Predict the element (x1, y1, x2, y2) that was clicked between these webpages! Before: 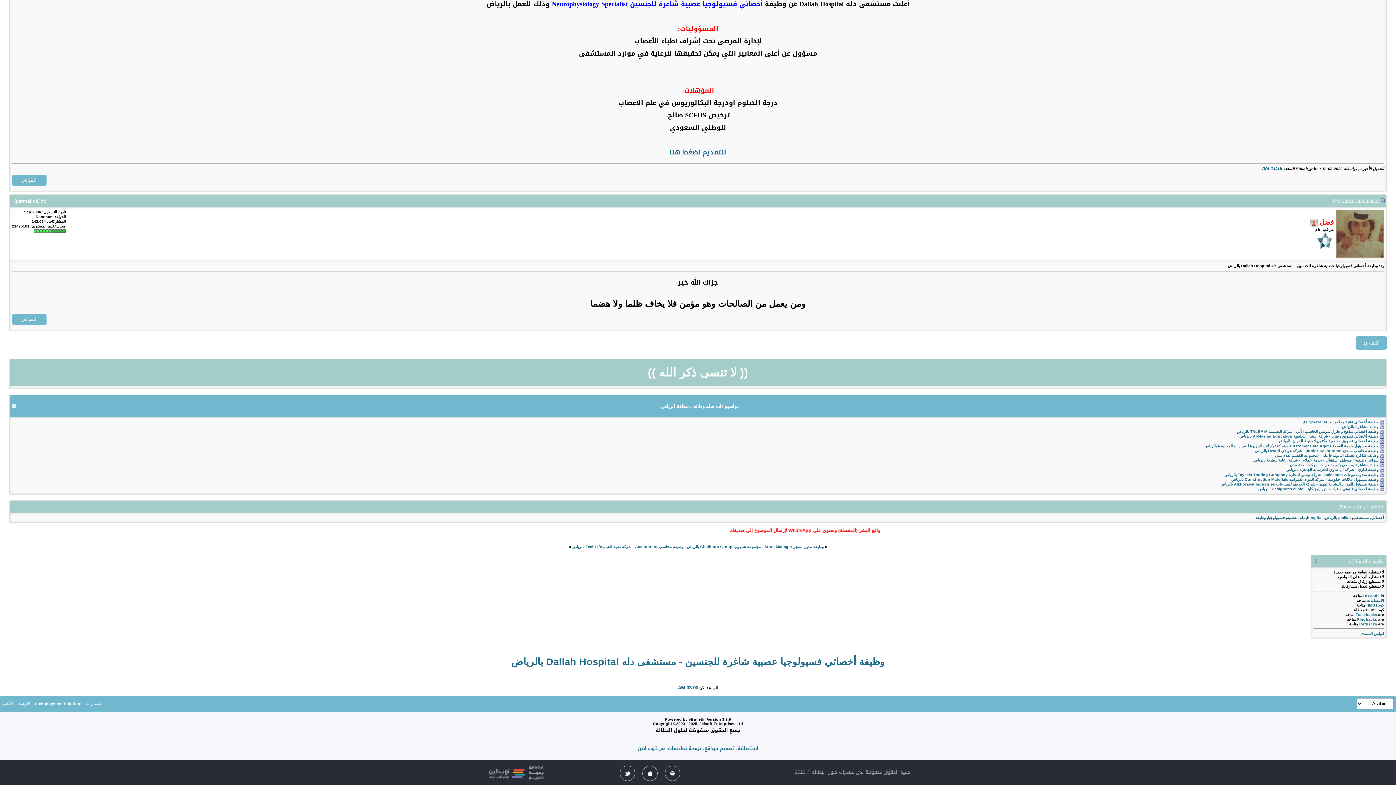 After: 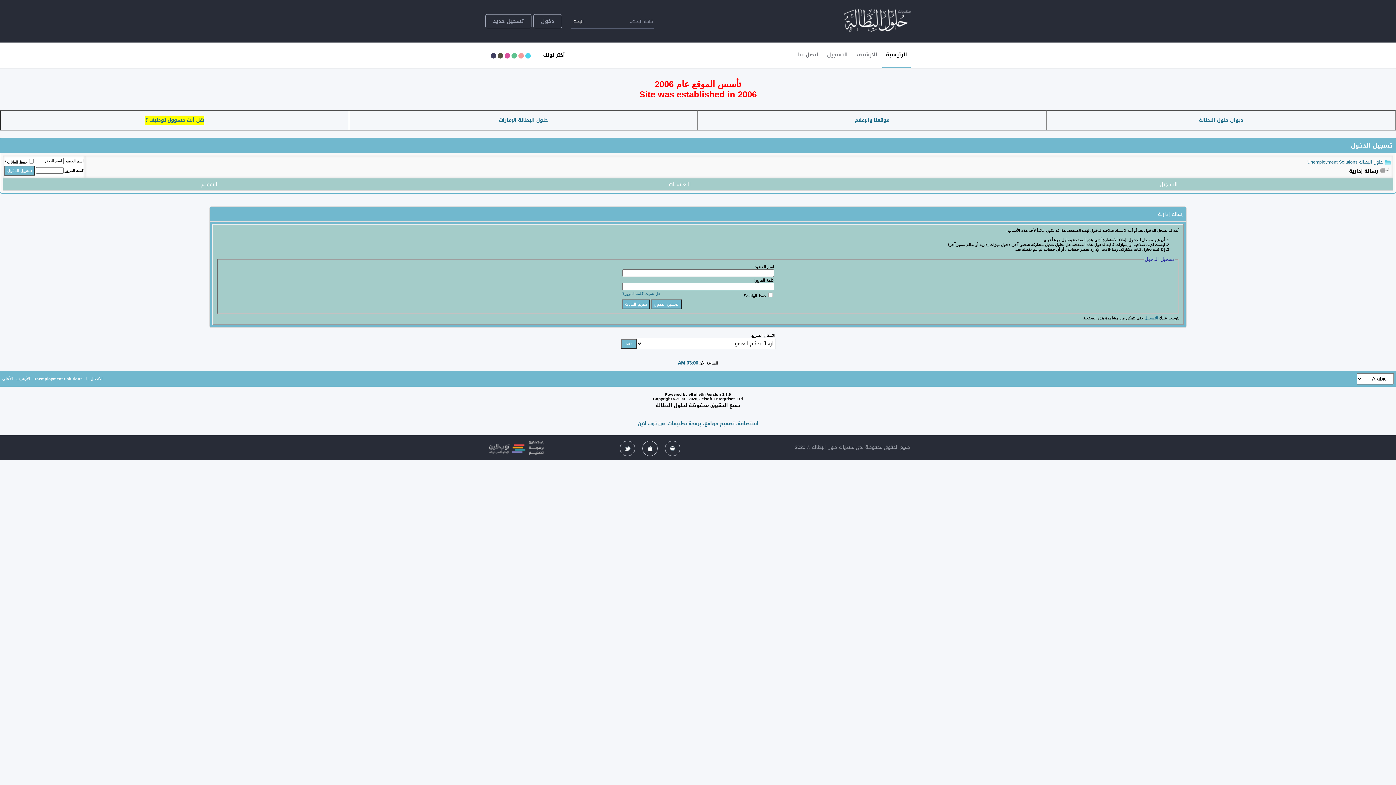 Action: bbox: (12, 178, 46, 189)